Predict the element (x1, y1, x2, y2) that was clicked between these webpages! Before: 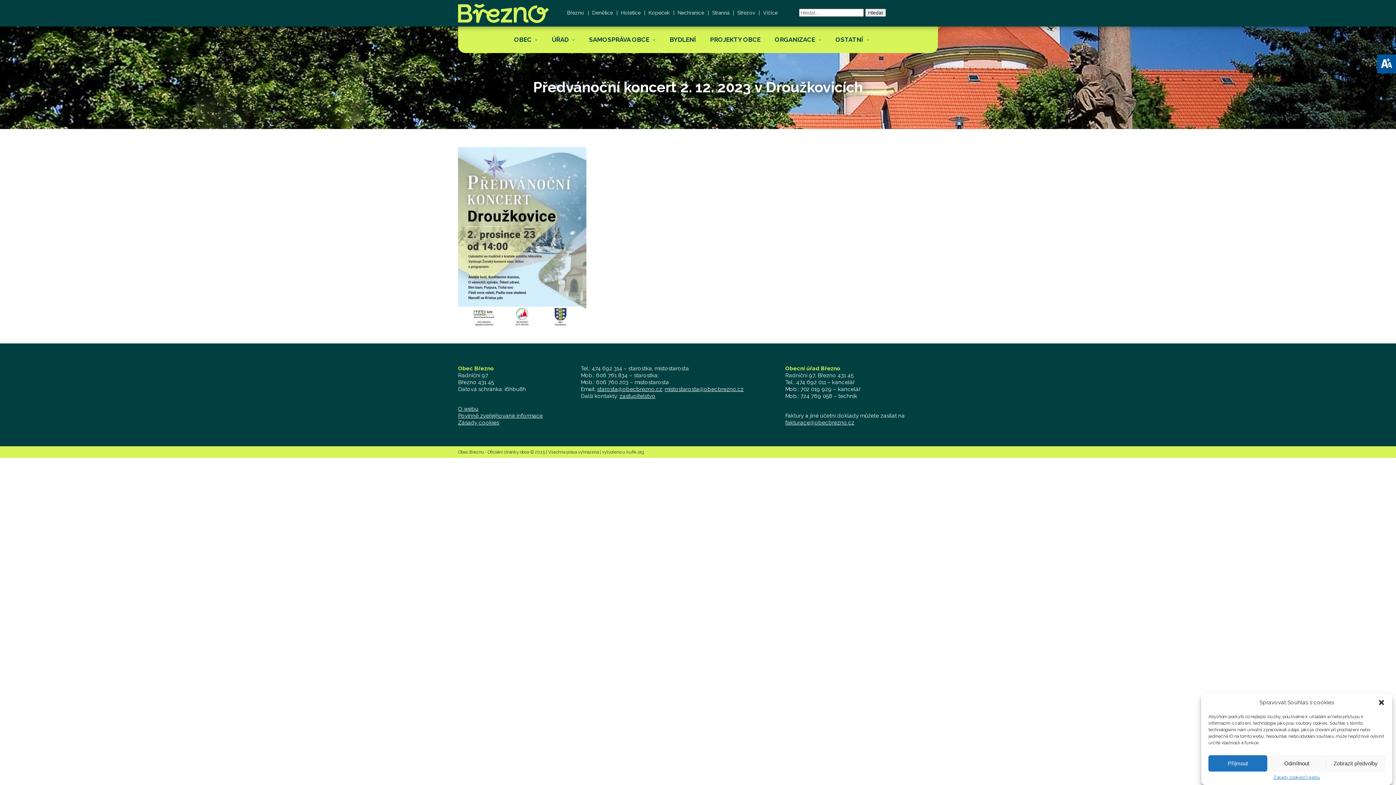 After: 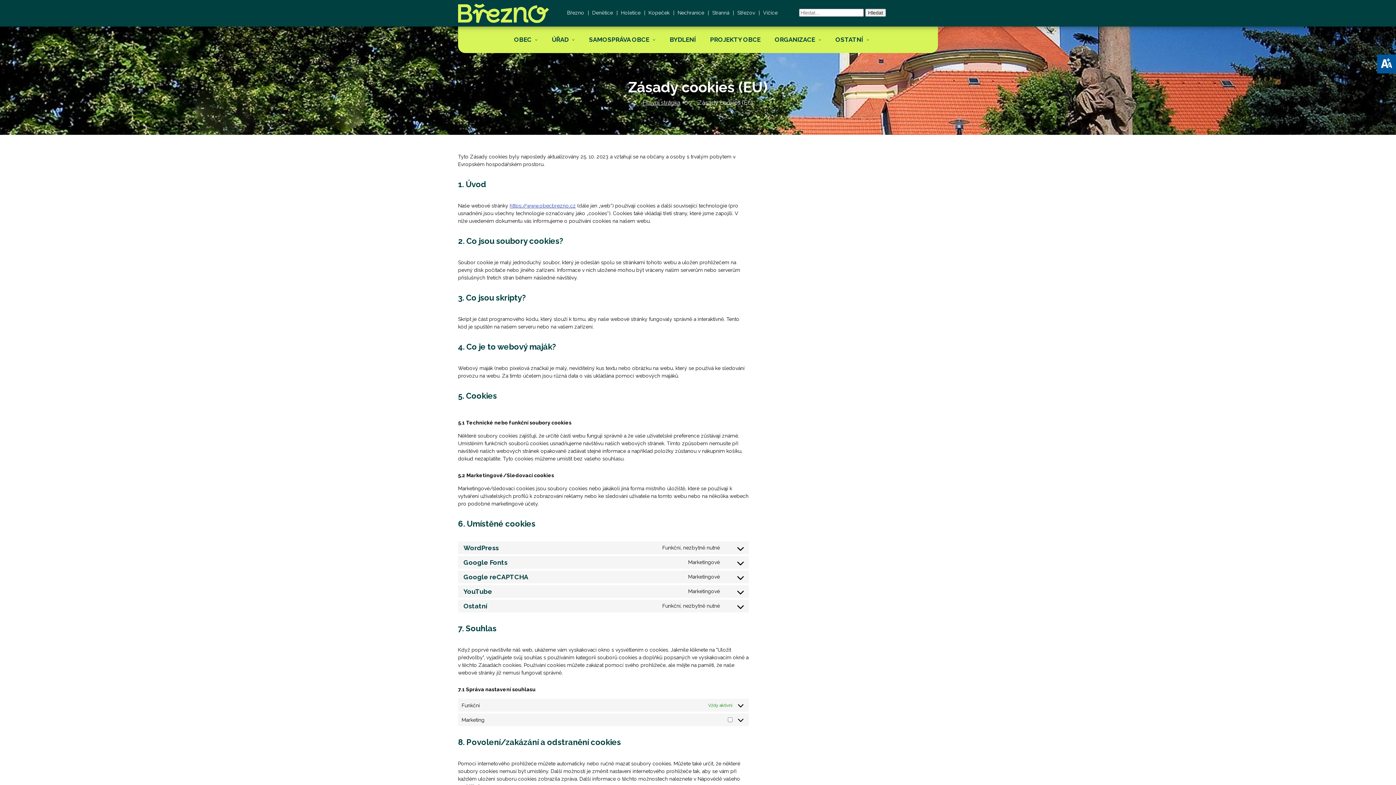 Action: label: Zásady cookies bbox: (1273, 775, 1304, 780)